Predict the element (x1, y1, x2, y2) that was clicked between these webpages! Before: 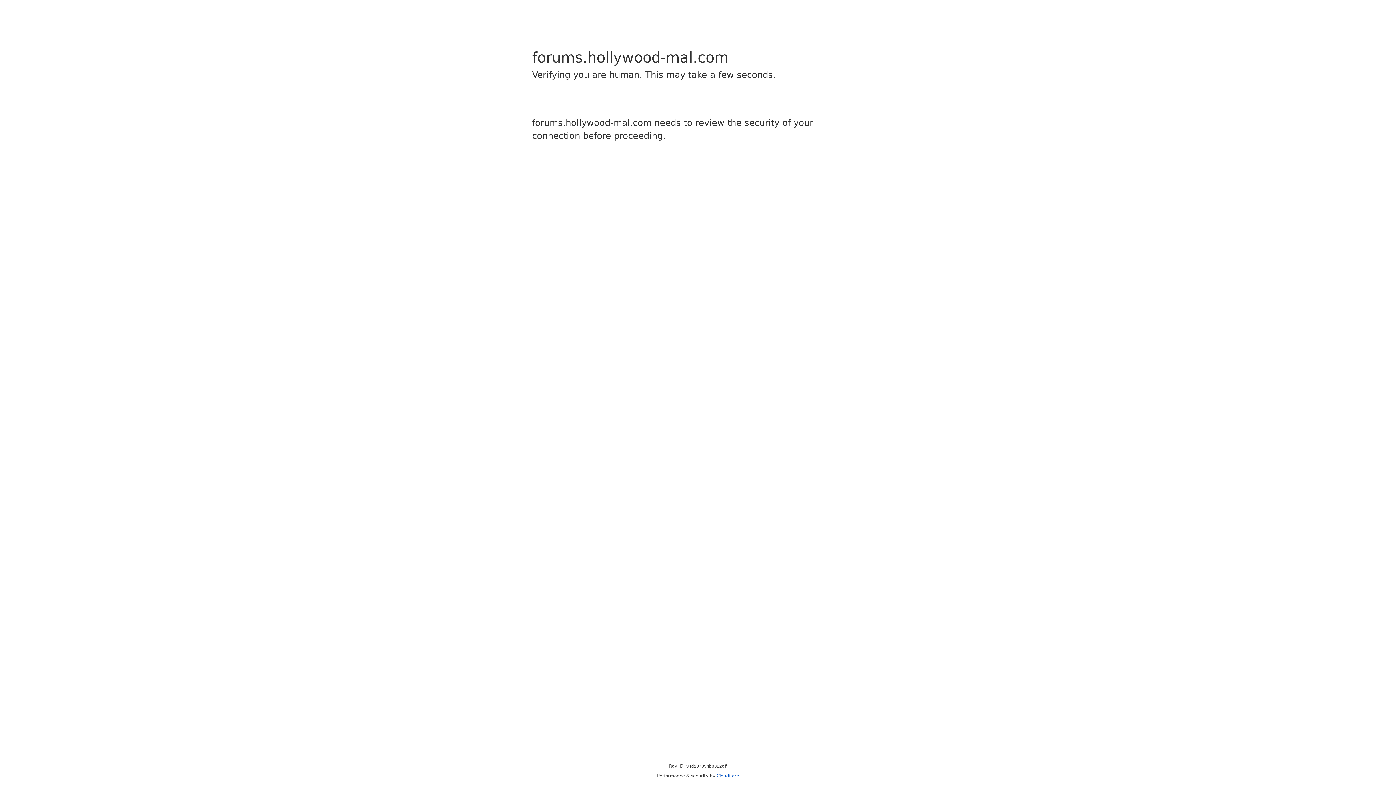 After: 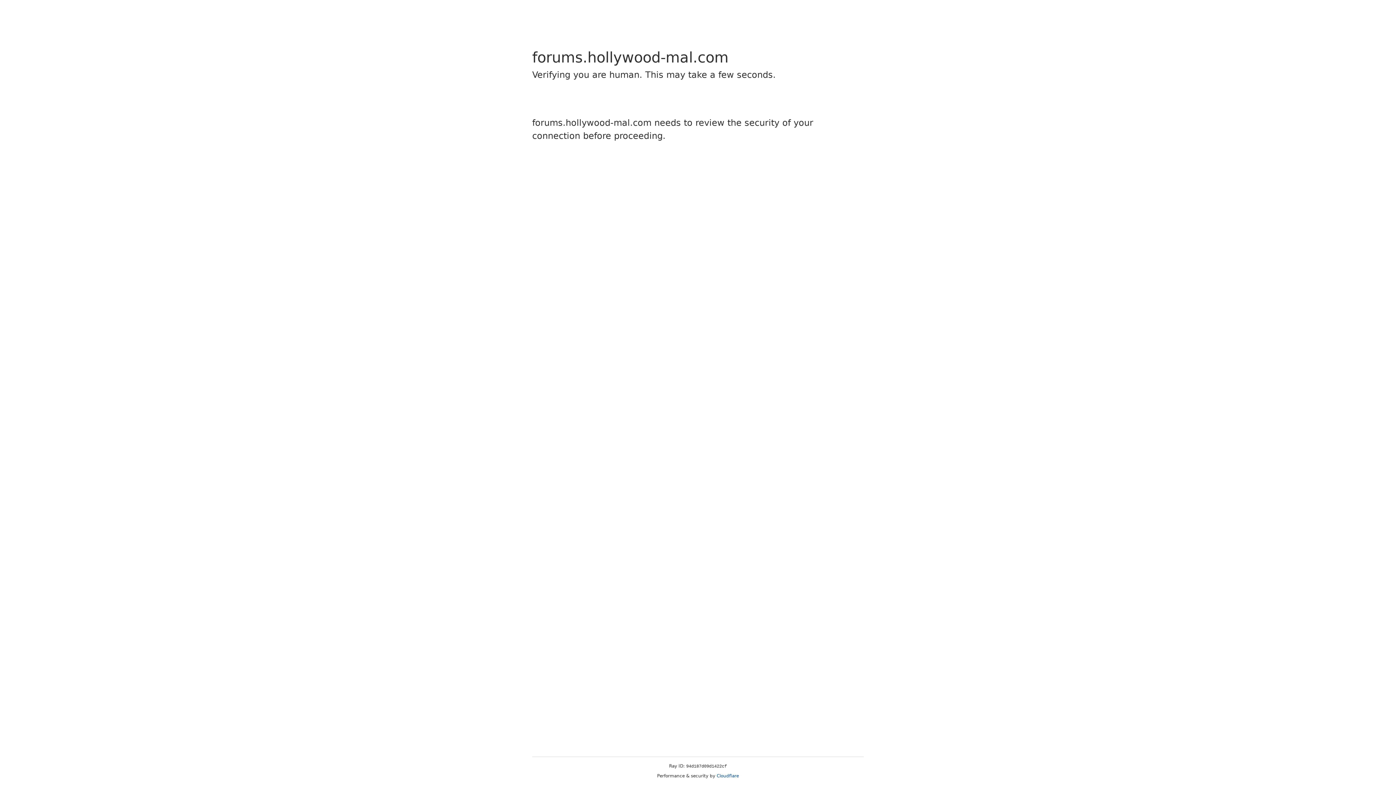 Action: label: Cloudflare bbox: (716, 773, 739, 778)